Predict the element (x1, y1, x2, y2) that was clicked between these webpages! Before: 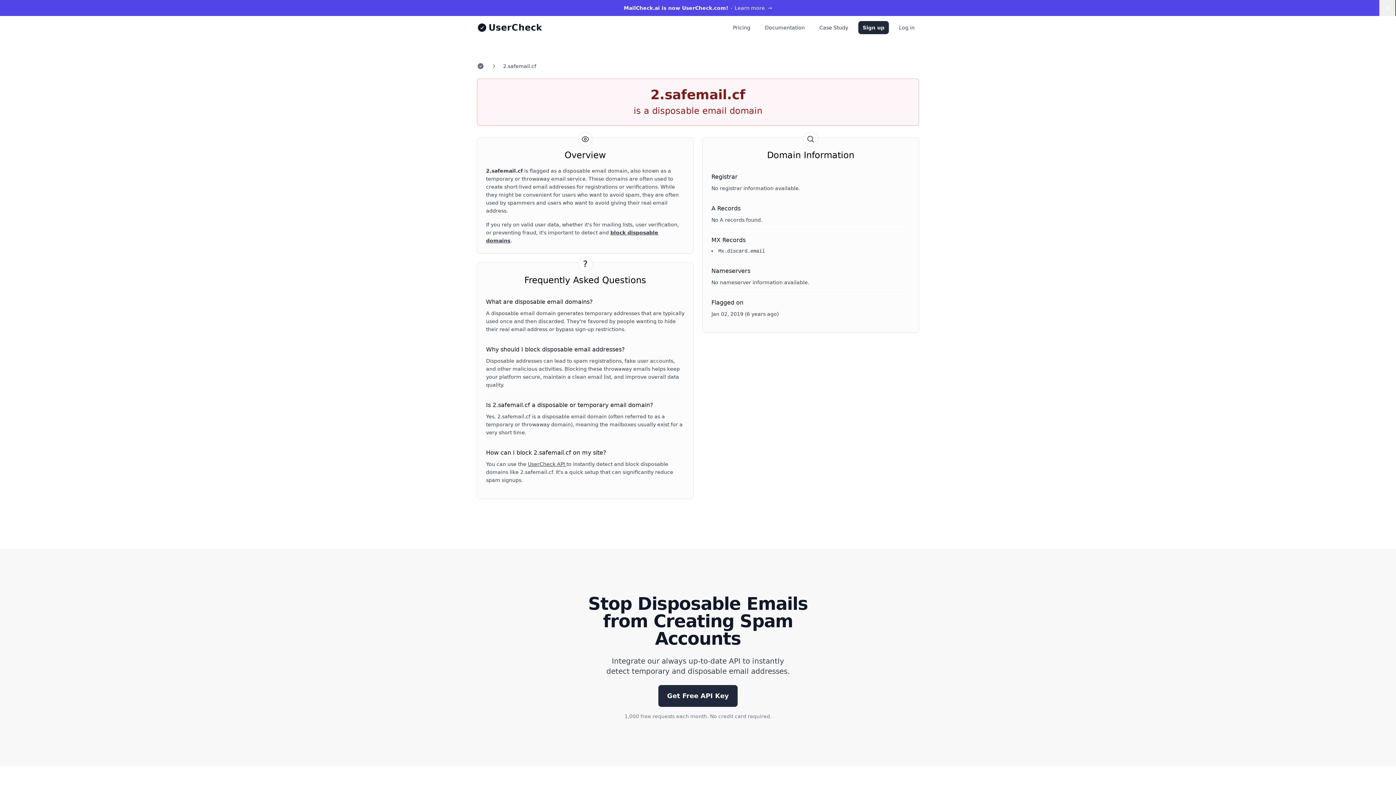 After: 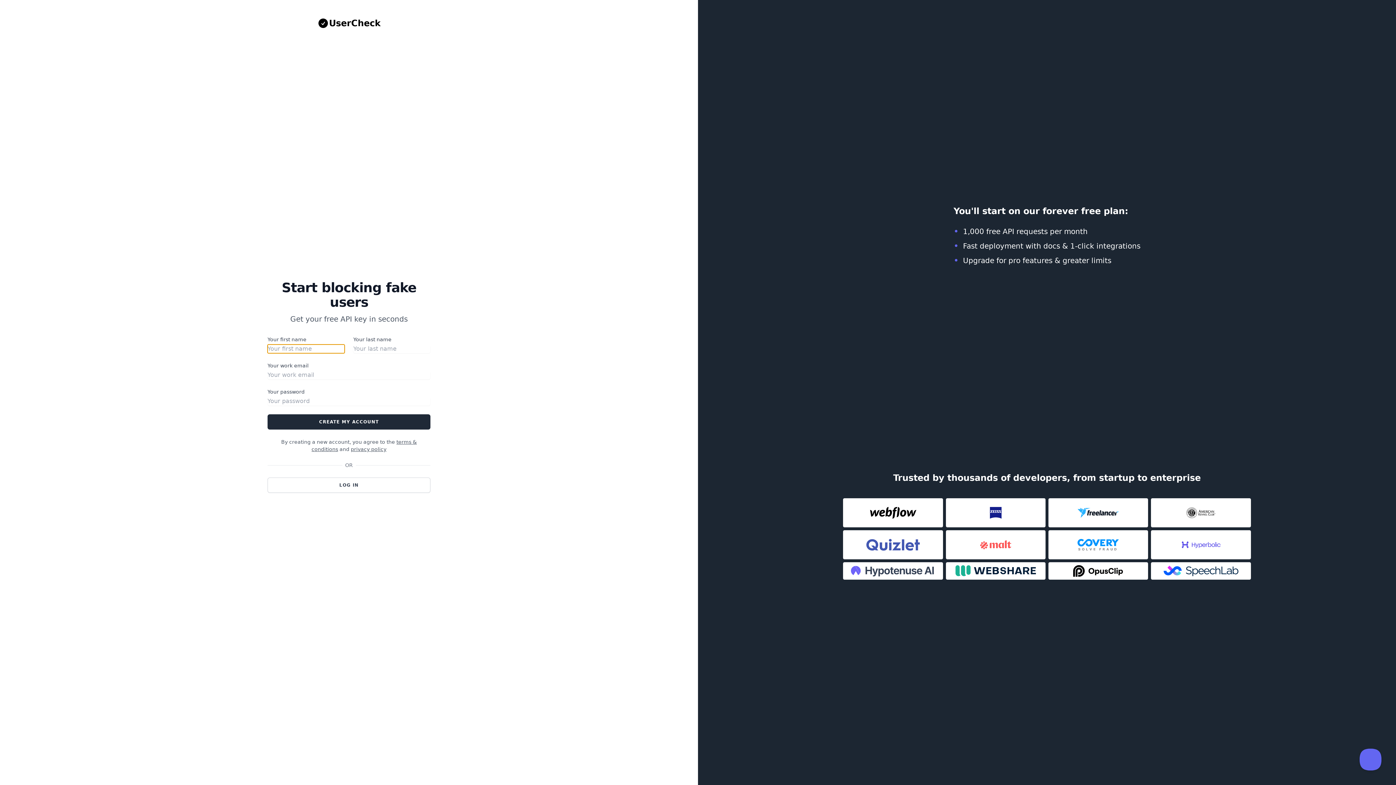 Action: label: Sign up bbox: (858, 21, 889, 34)